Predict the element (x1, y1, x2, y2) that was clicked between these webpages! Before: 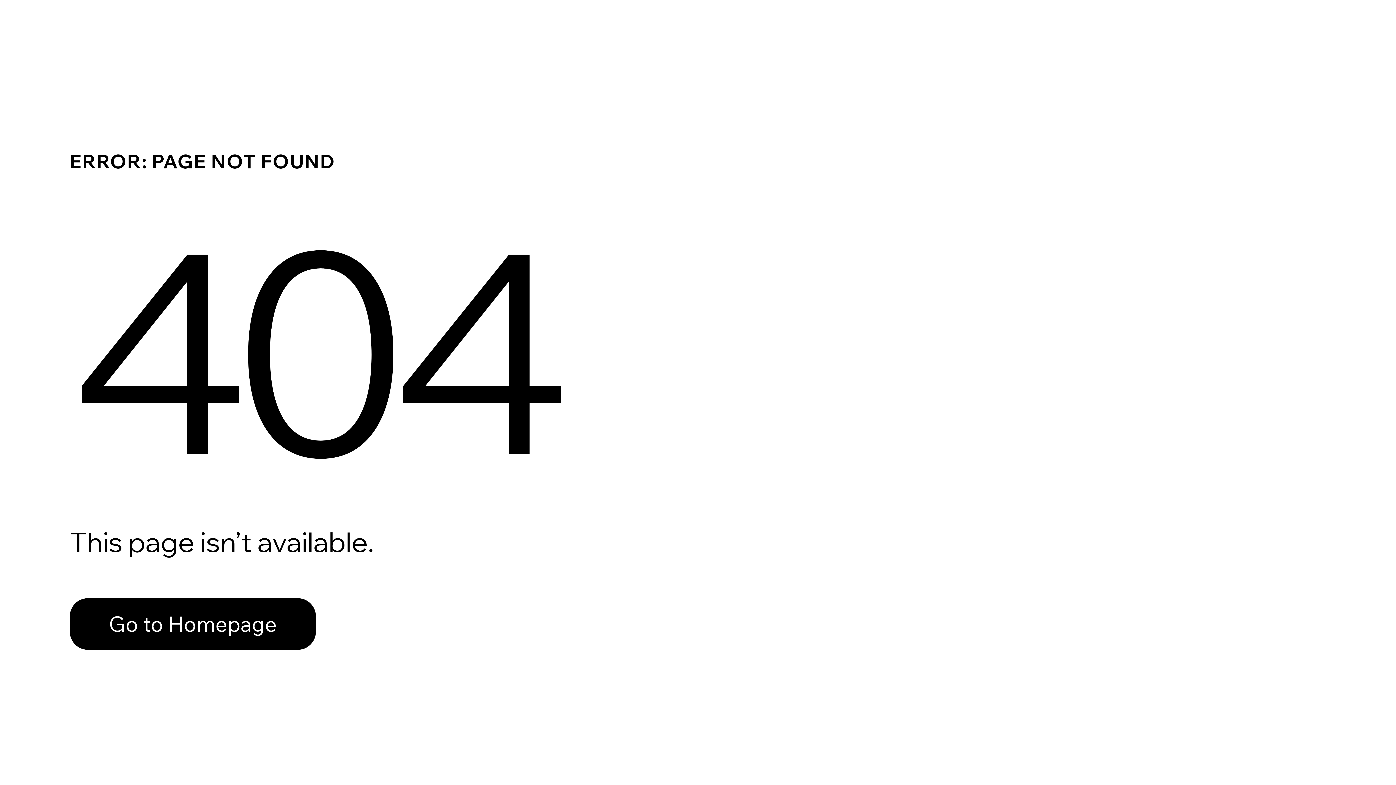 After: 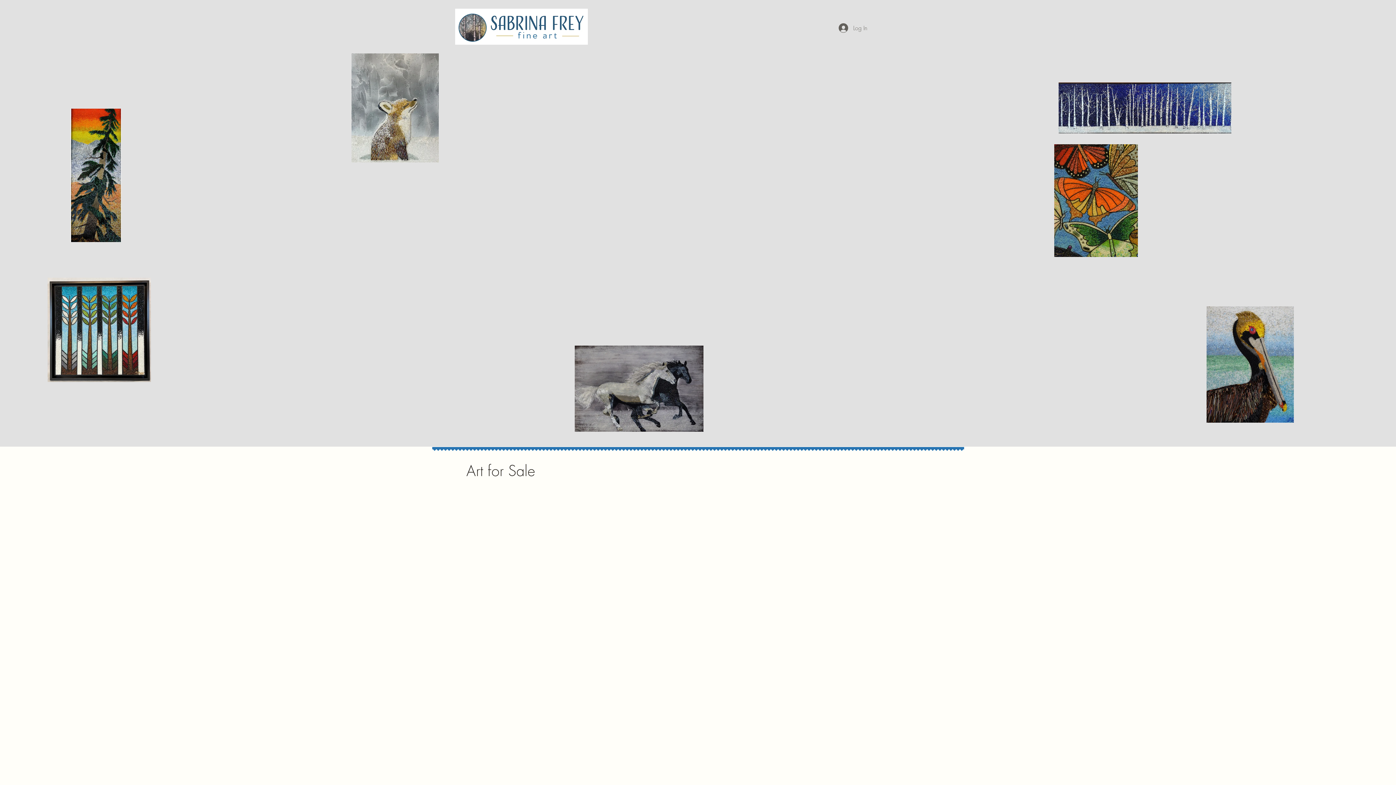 Action: bbox: (69, 598, 316, 650) label: Go to Homepage